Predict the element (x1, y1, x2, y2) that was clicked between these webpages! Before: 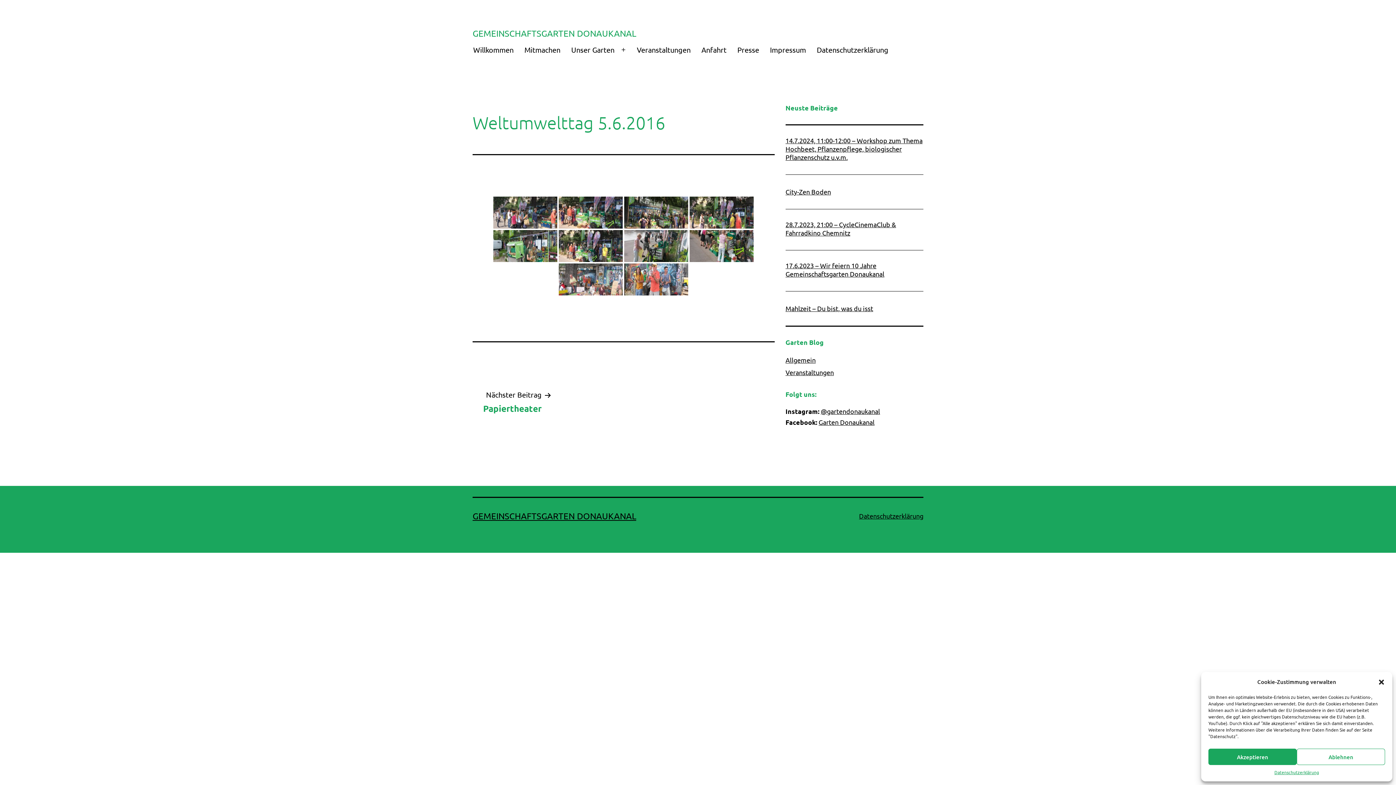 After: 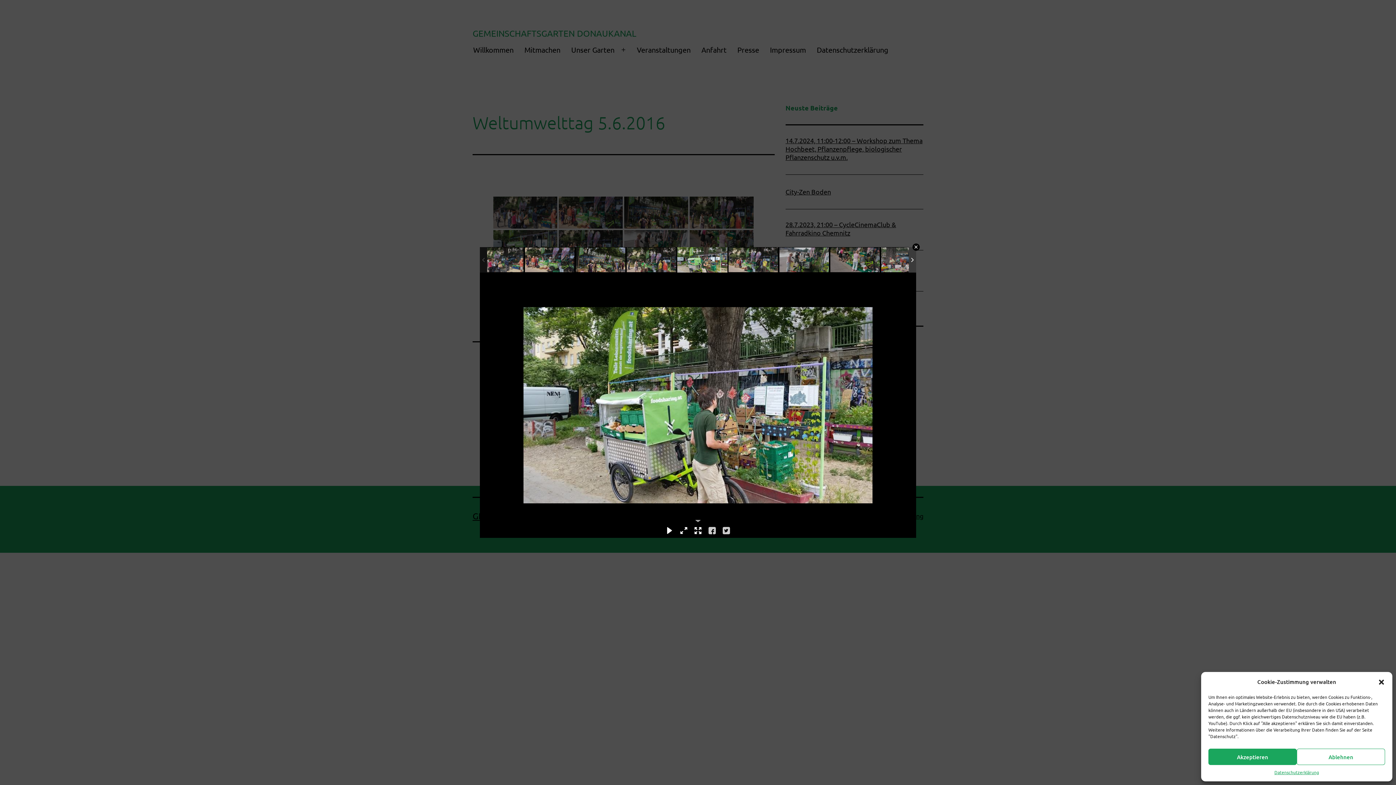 Action: bbox: (493, 230, 557, 262)